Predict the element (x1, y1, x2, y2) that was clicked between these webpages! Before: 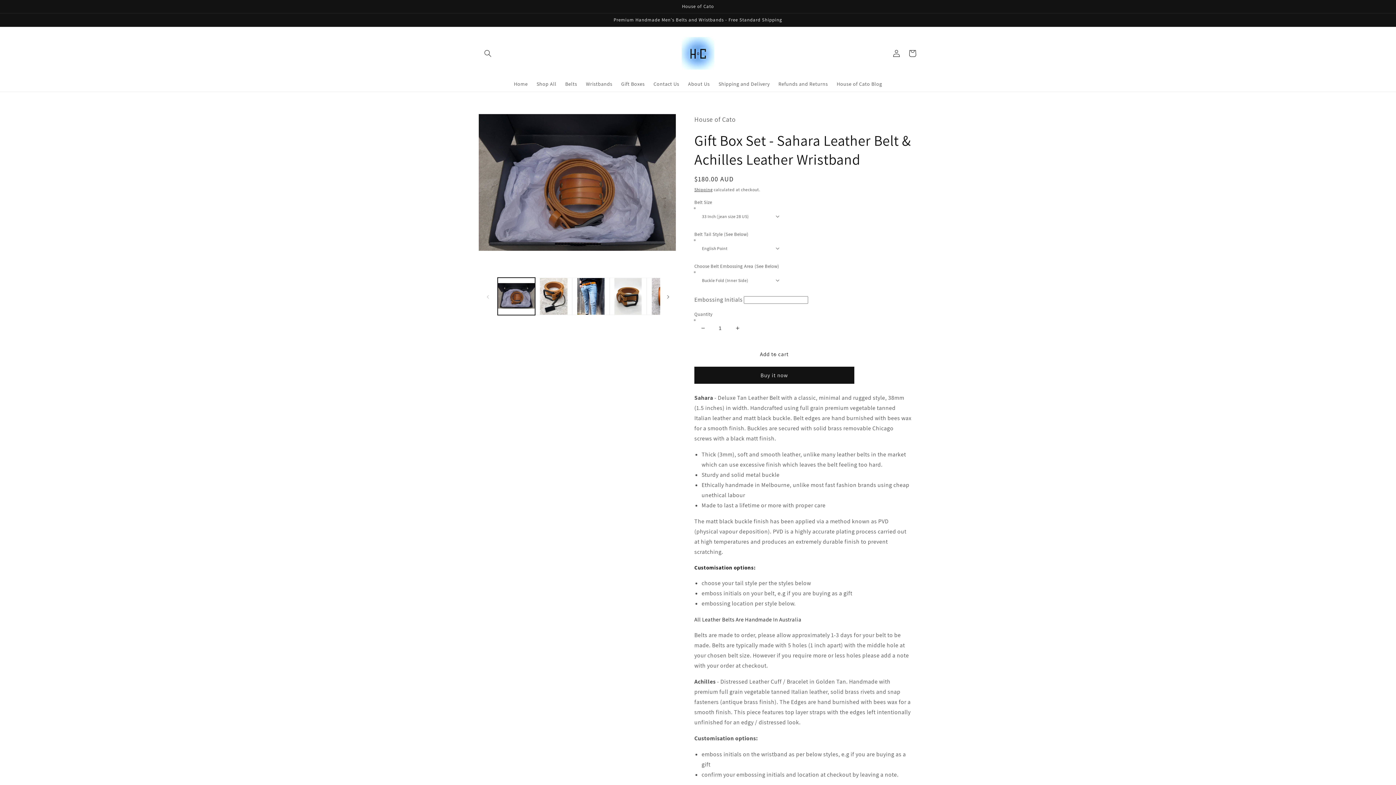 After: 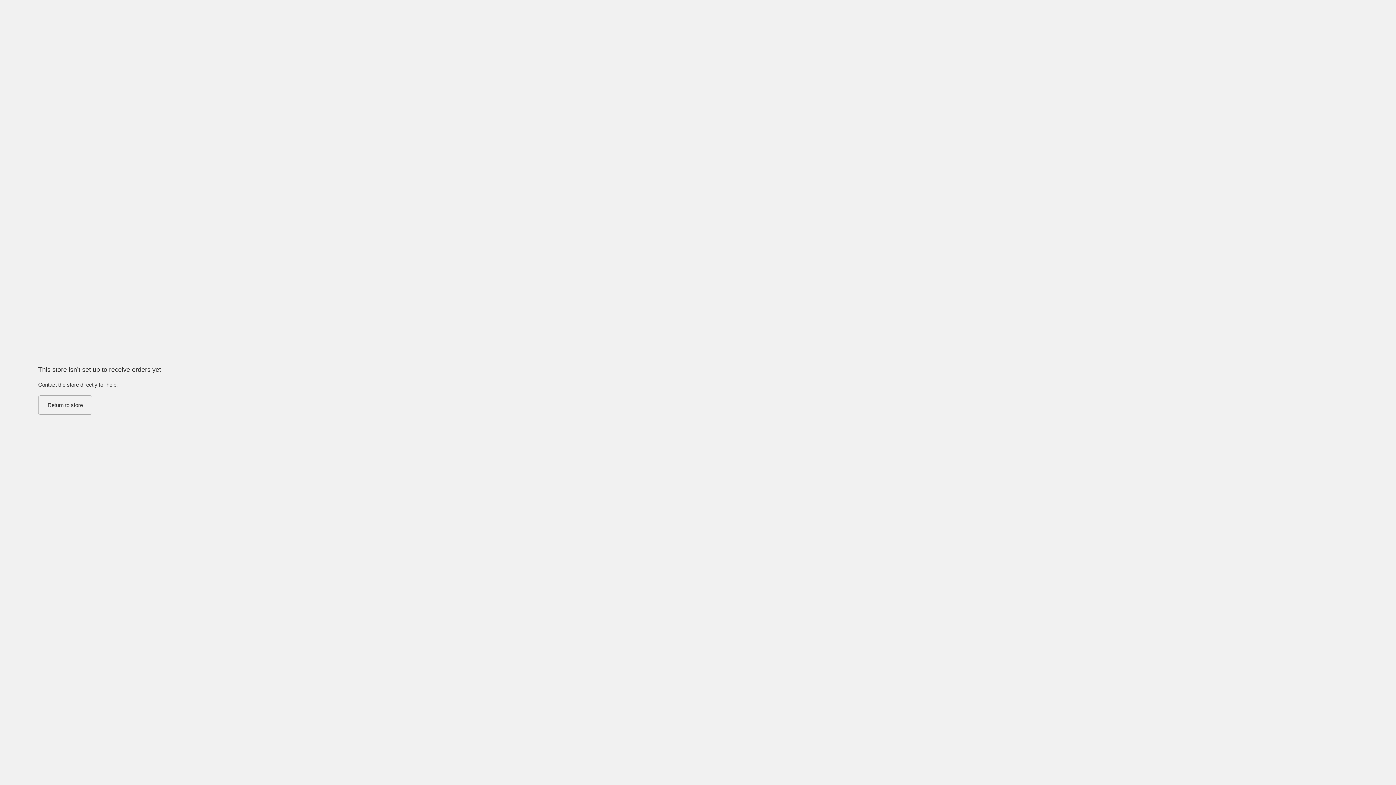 Action: bbox: (694, 366, 854, 383) label: Buy it now